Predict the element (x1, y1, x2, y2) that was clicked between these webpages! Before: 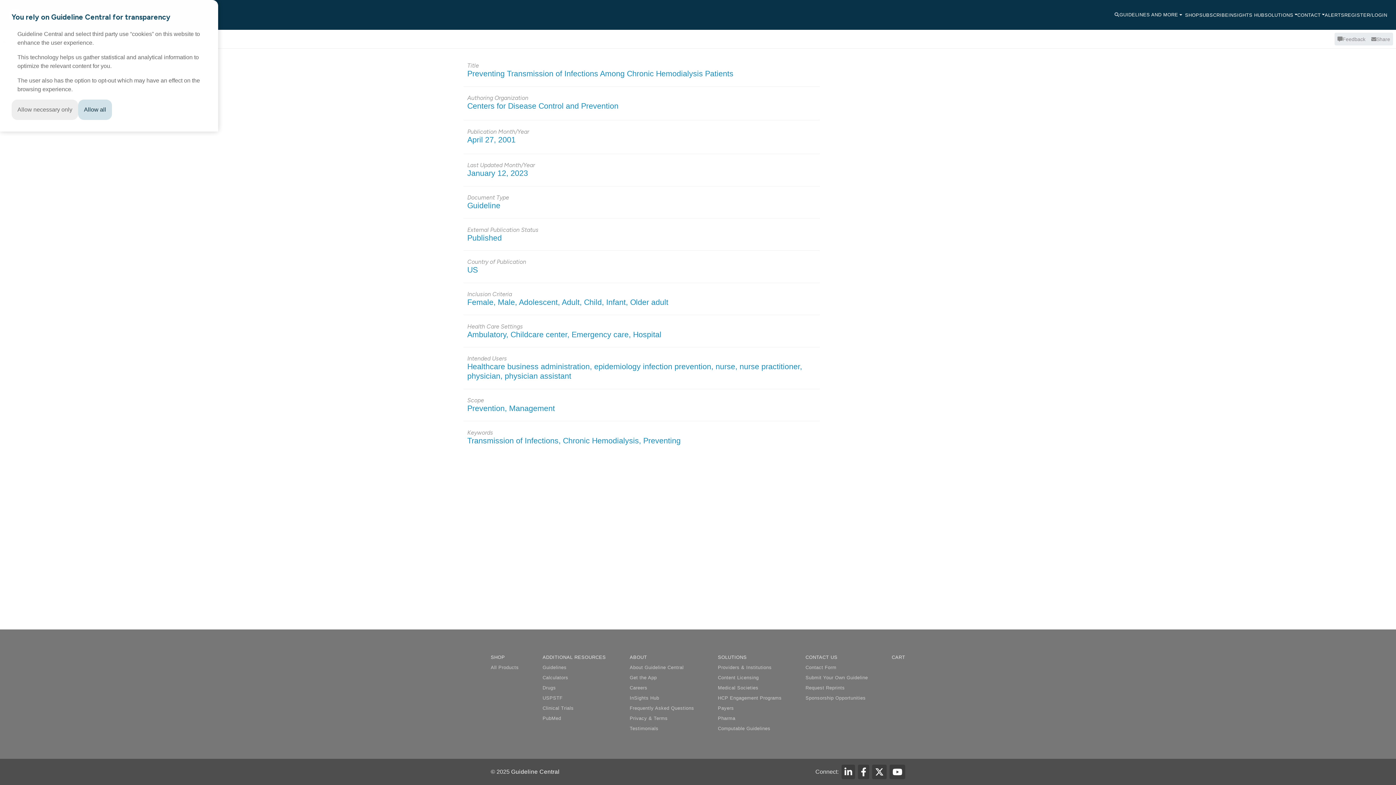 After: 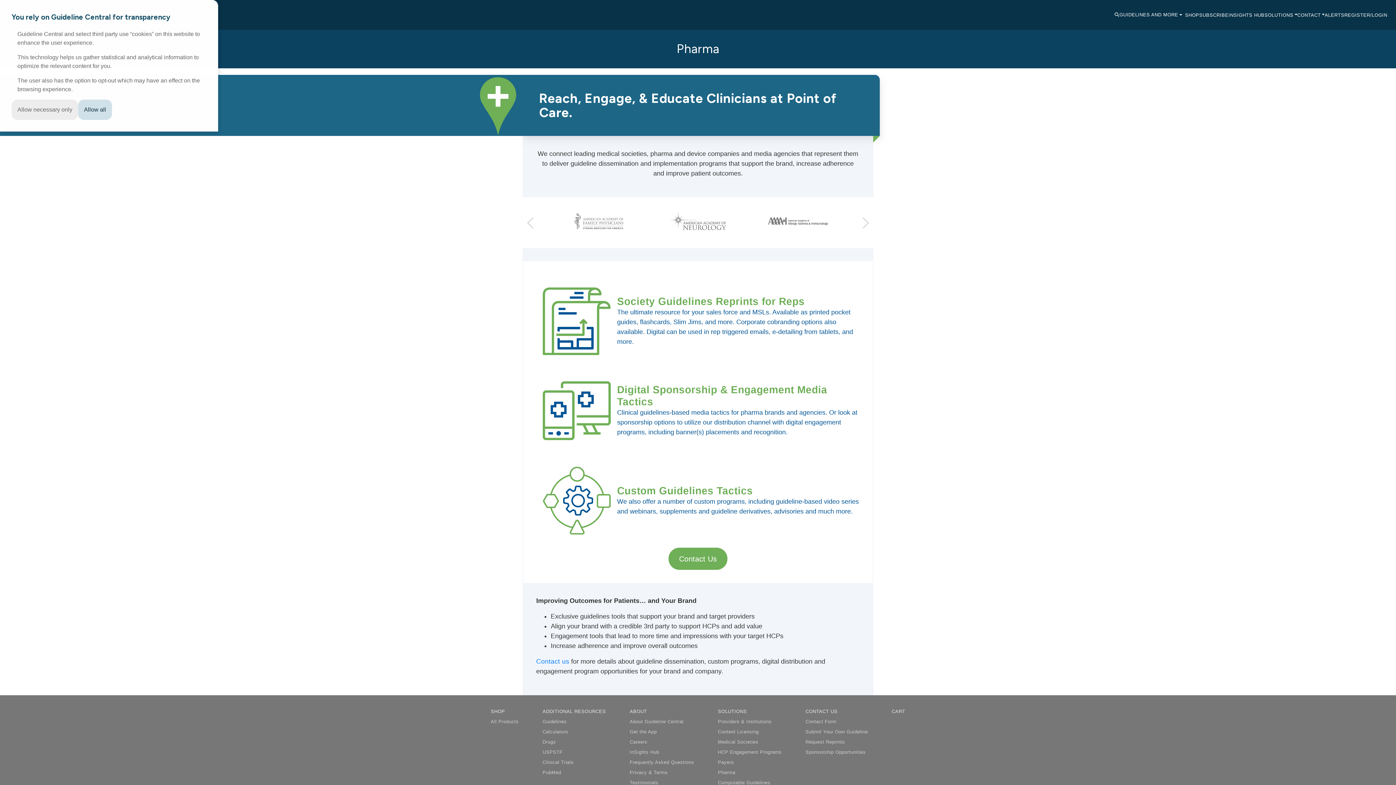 Action: bbox: (718, 716, 735, 721) label: Pharma